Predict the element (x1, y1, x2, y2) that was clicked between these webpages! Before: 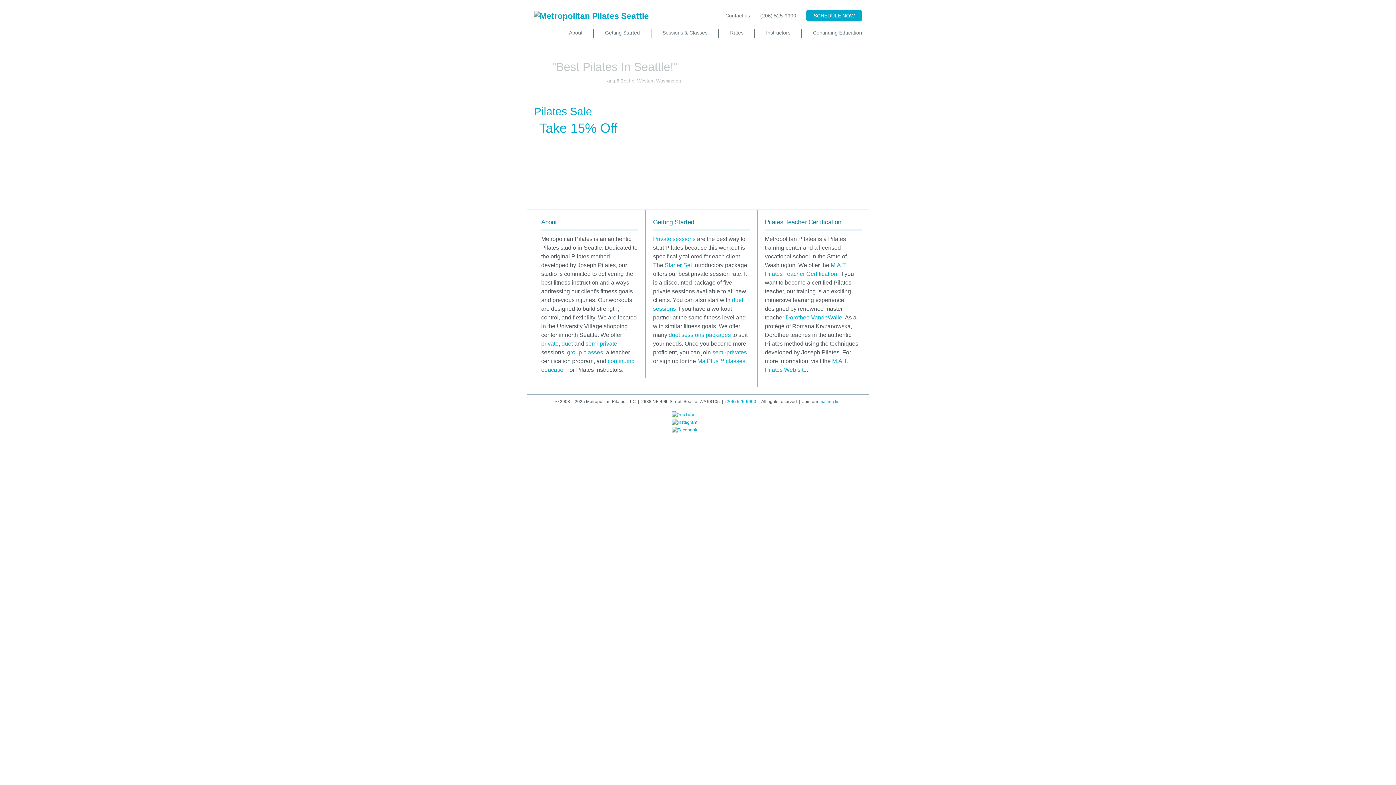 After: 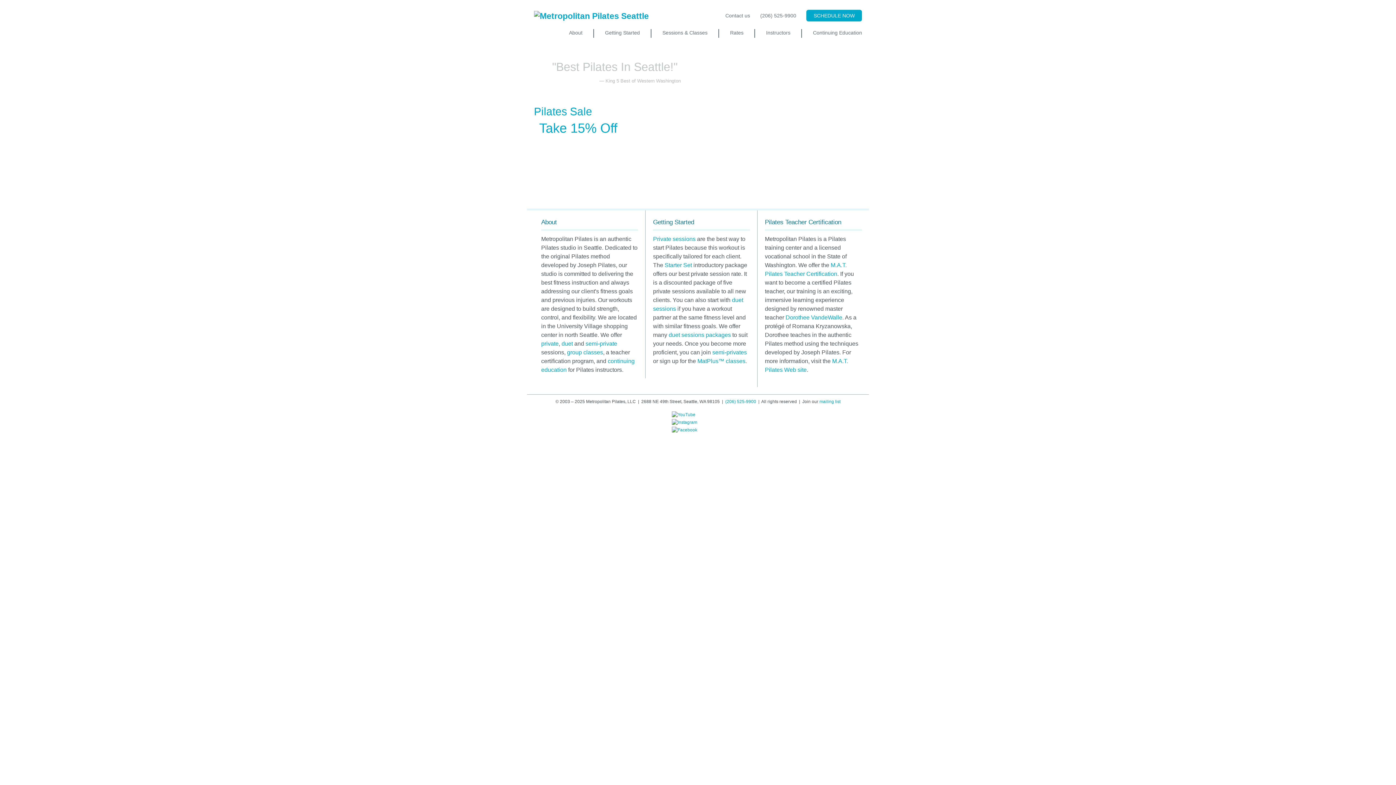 Action: bbox: (534, 11, 649, 20)